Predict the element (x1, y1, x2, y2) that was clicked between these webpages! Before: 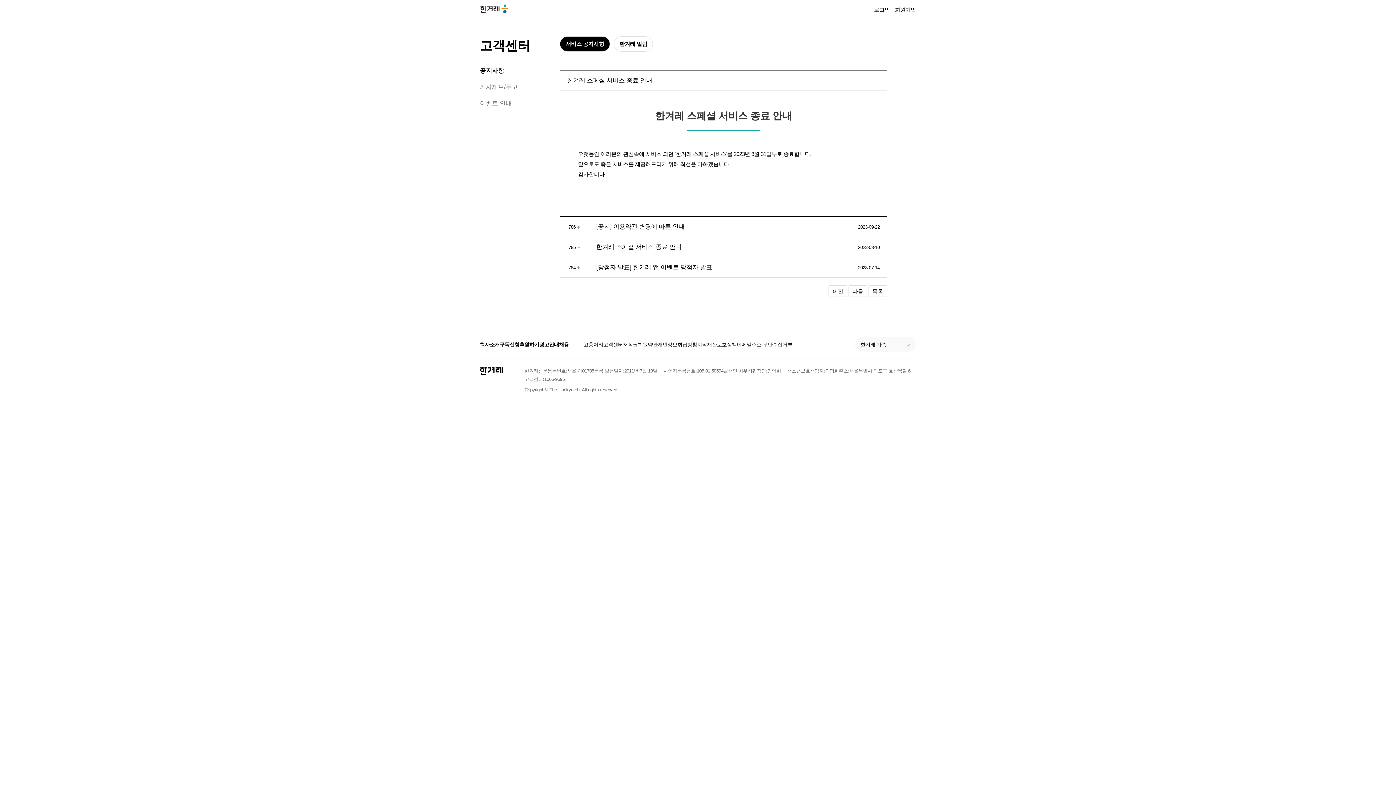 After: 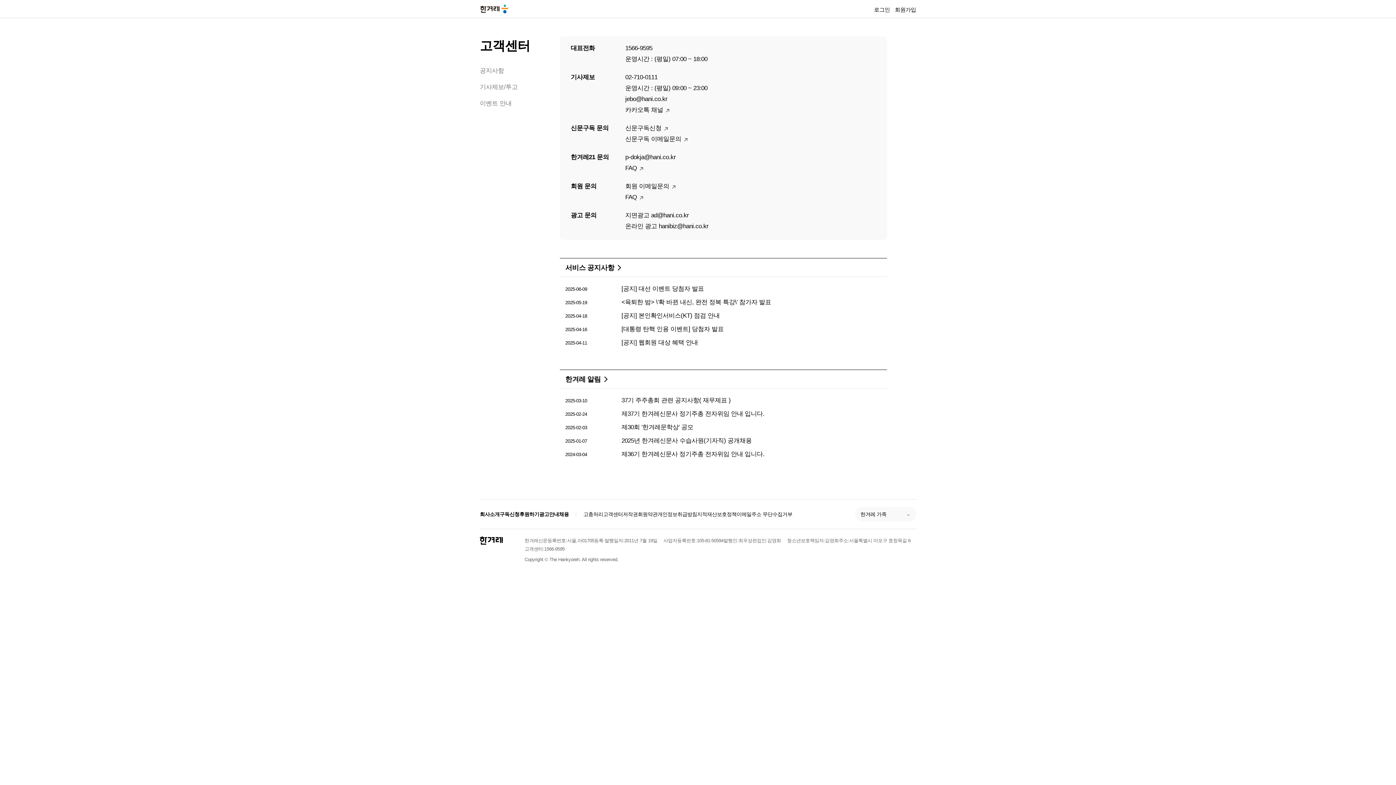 Action: bbox: (480, 38, 530, 52) label: 고객센터